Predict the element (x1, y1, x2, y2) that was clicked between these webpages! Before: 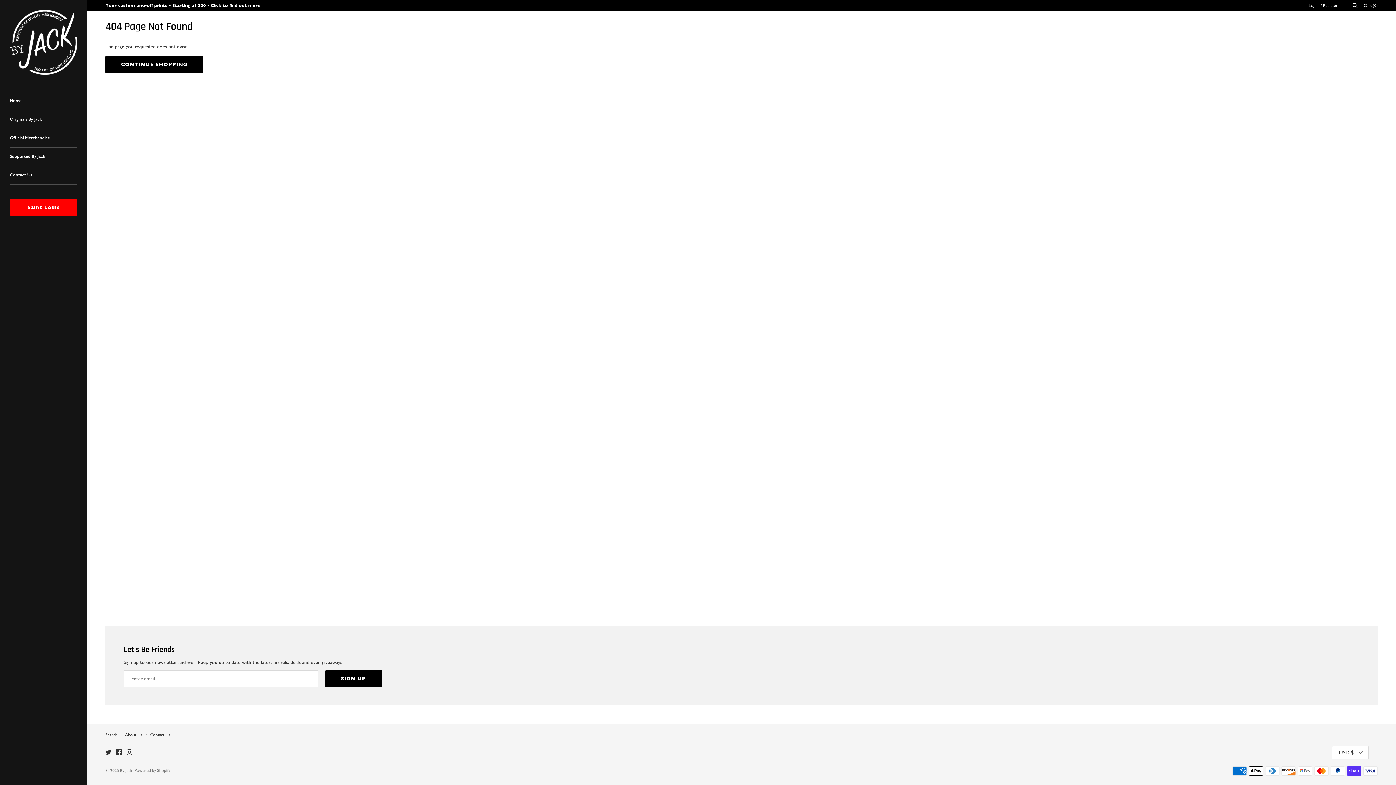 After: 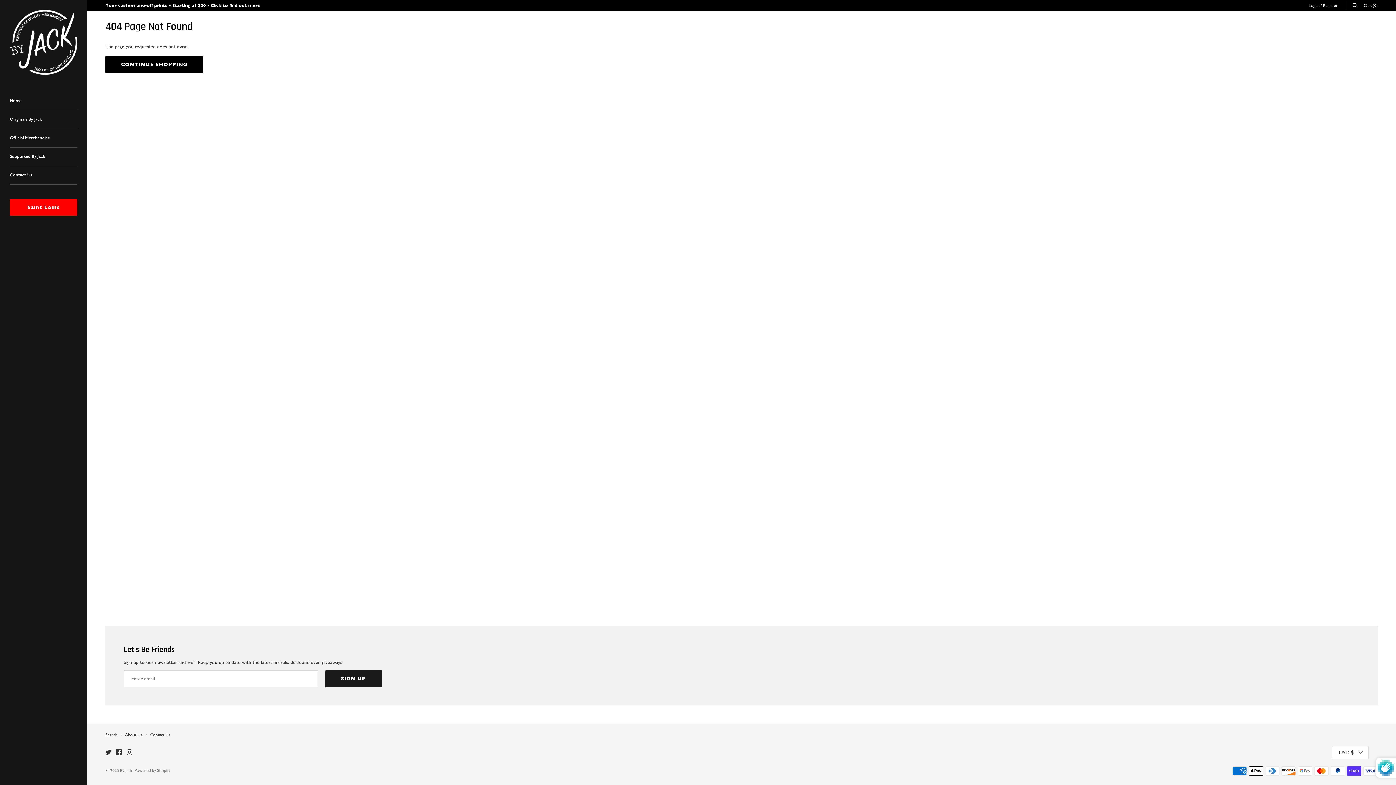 Action: label: SIGN UP bbox: (325, 670, 381, 687)